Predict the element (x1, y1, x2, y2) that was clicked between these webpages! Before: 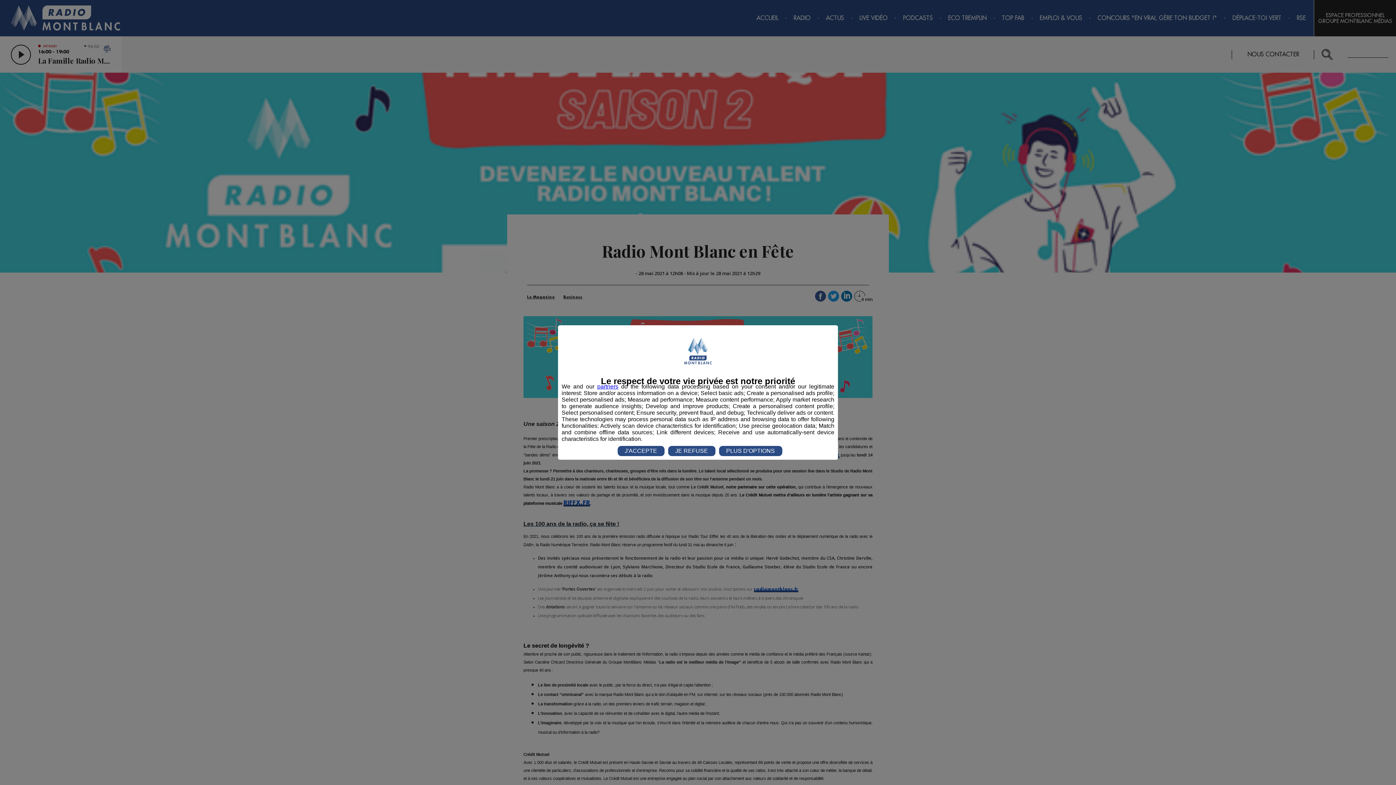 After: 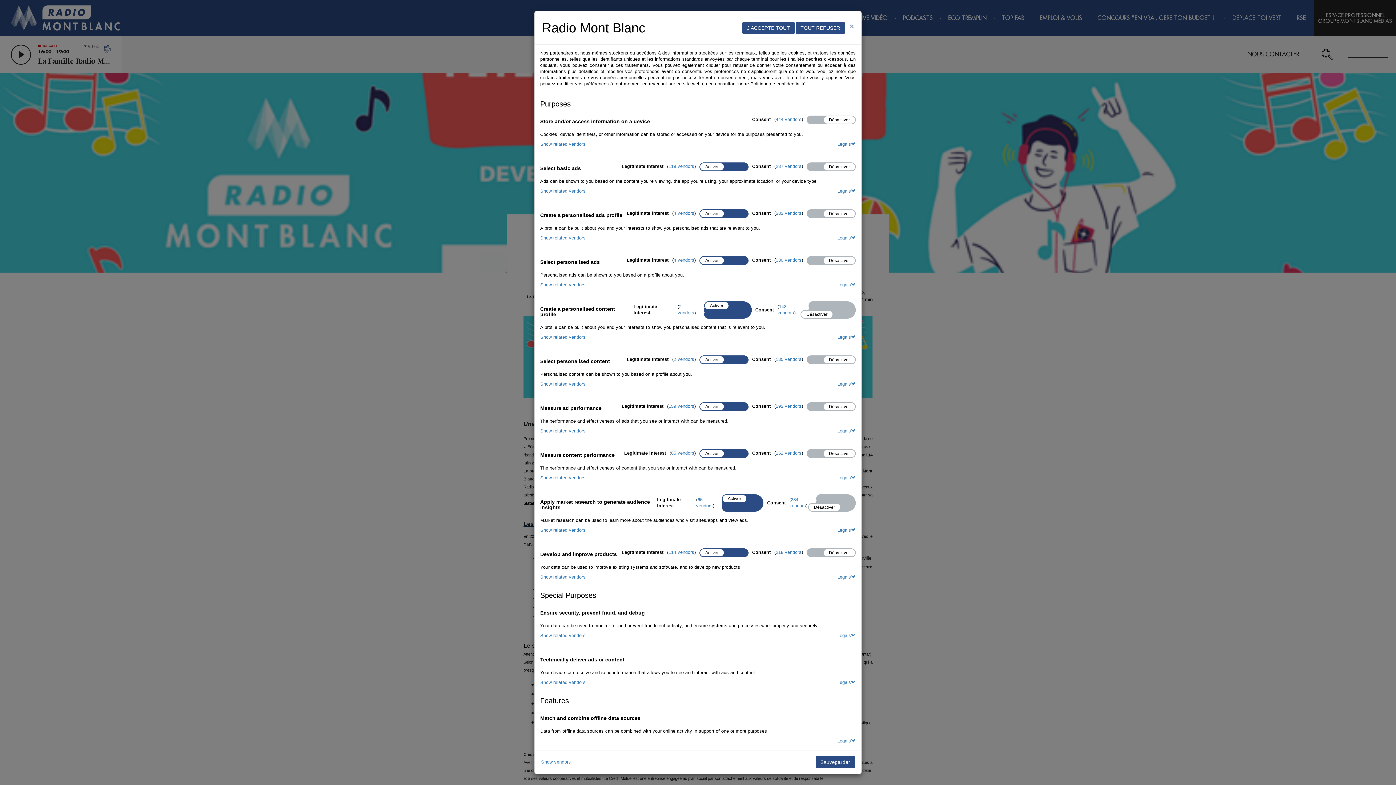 Action: bbox: (719, 446, 782, 456) label: PLUS D'OPTIONS